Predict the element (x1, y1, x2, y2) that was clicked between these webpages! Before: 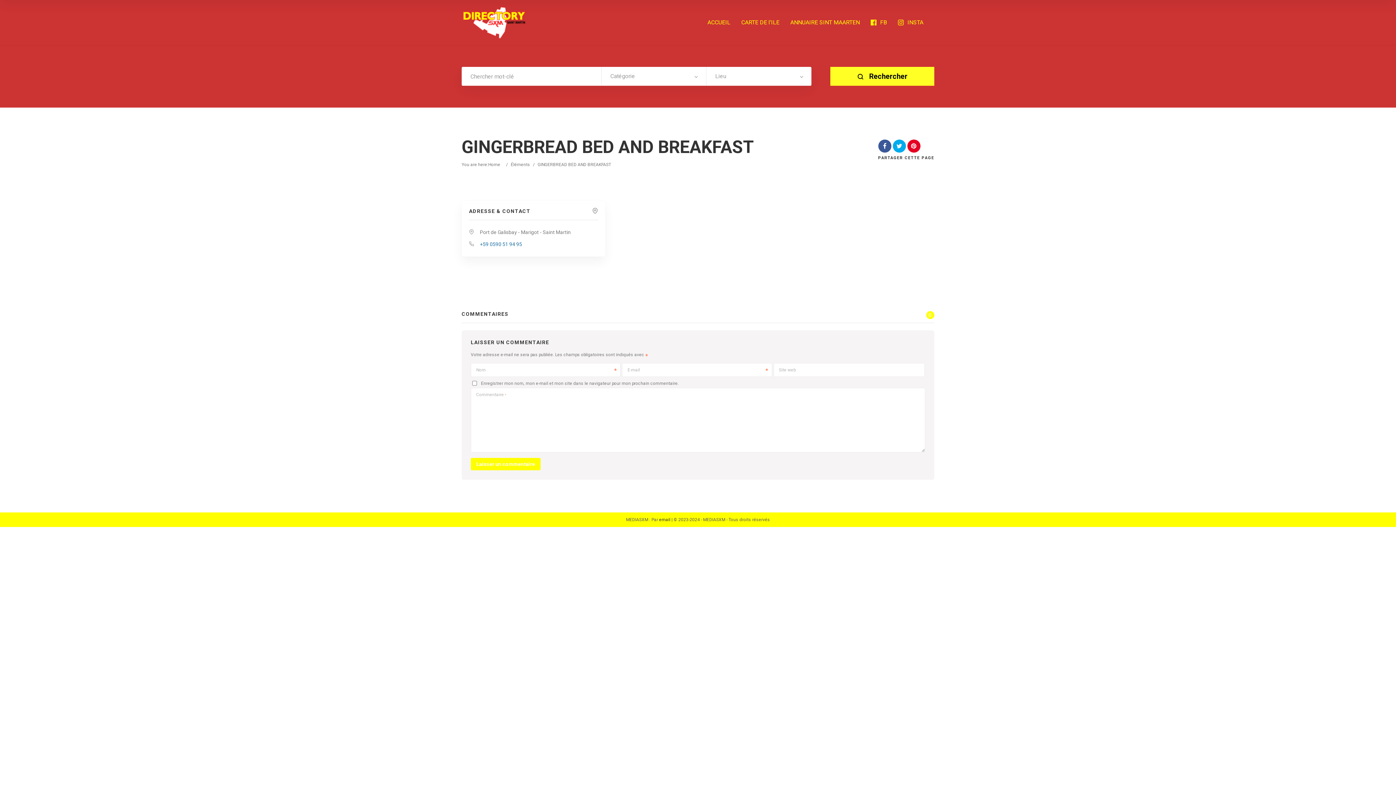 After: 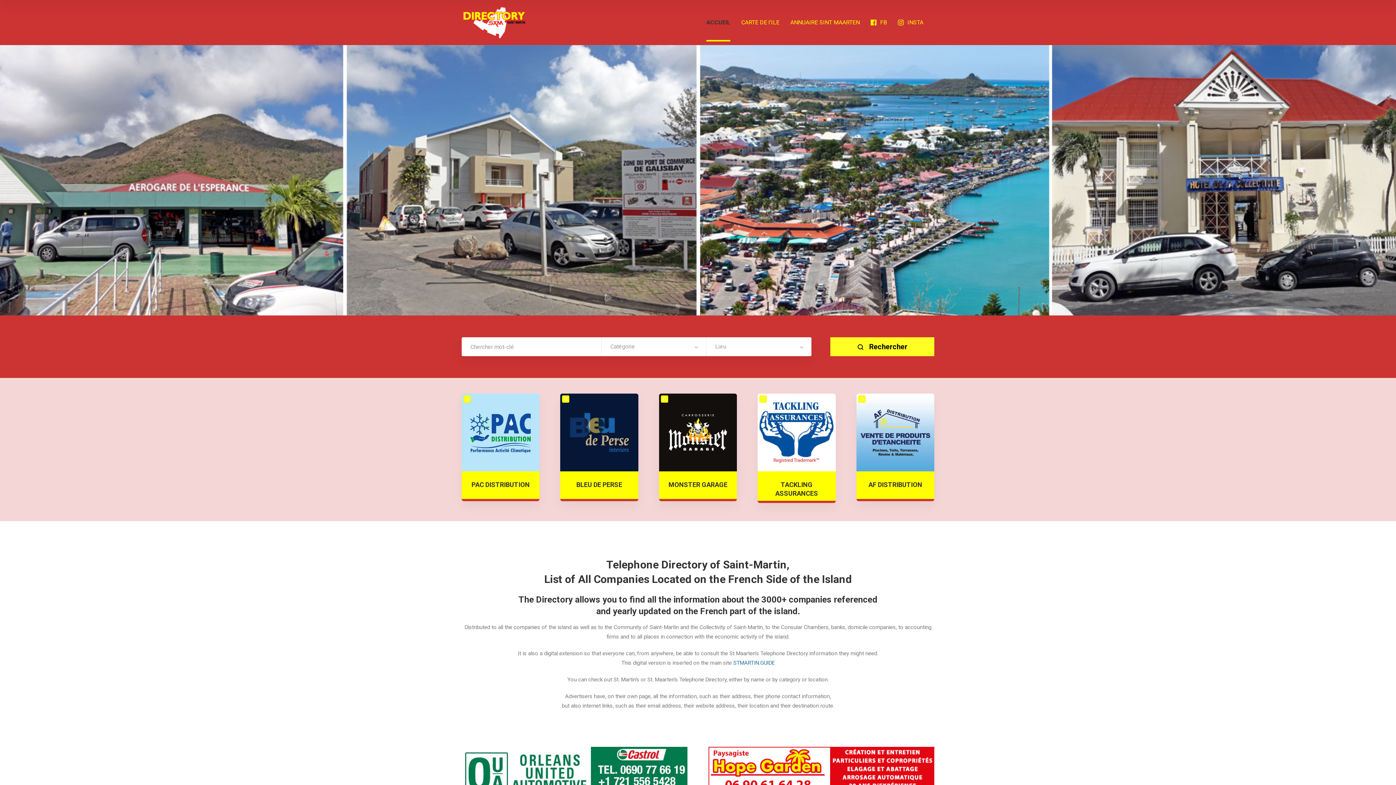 Action: bbox: (461, 6, 527, 38)